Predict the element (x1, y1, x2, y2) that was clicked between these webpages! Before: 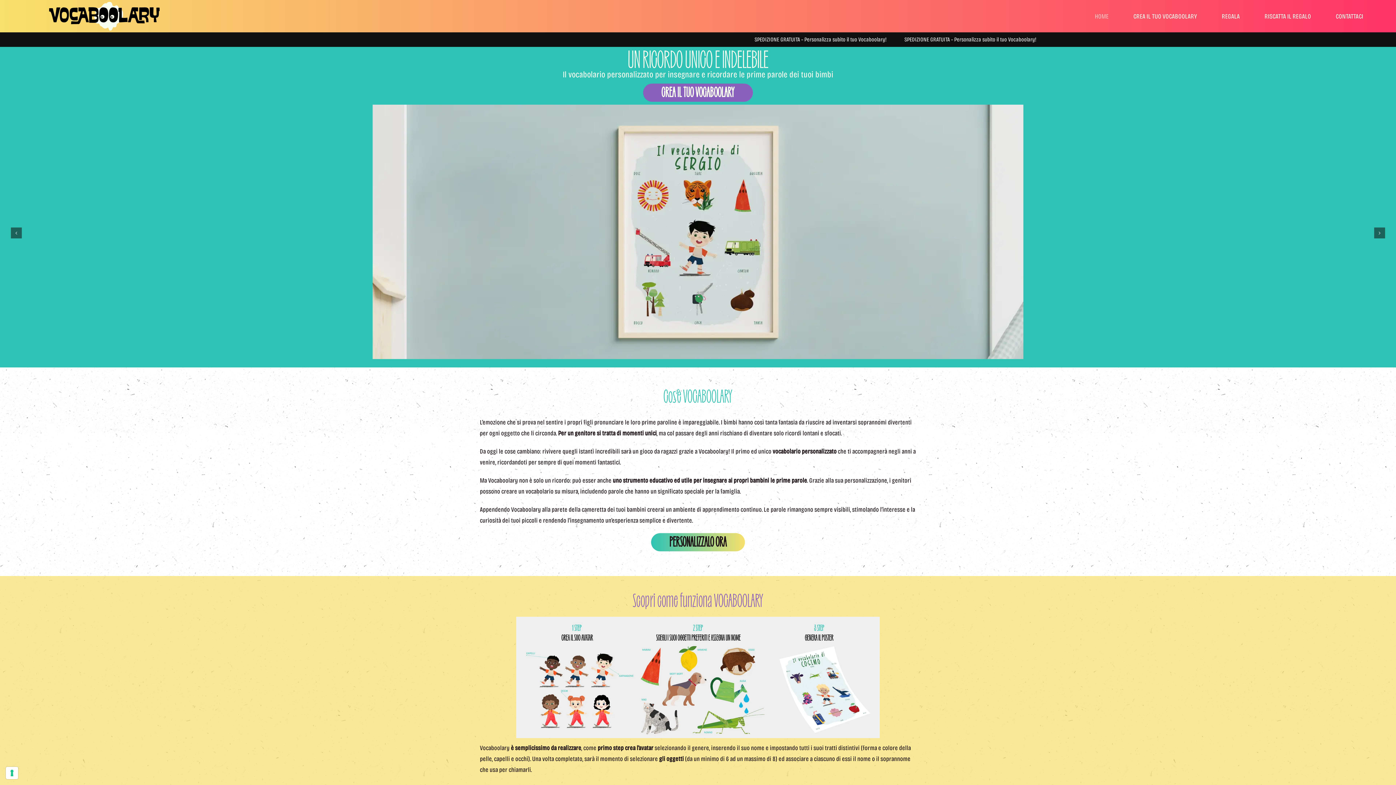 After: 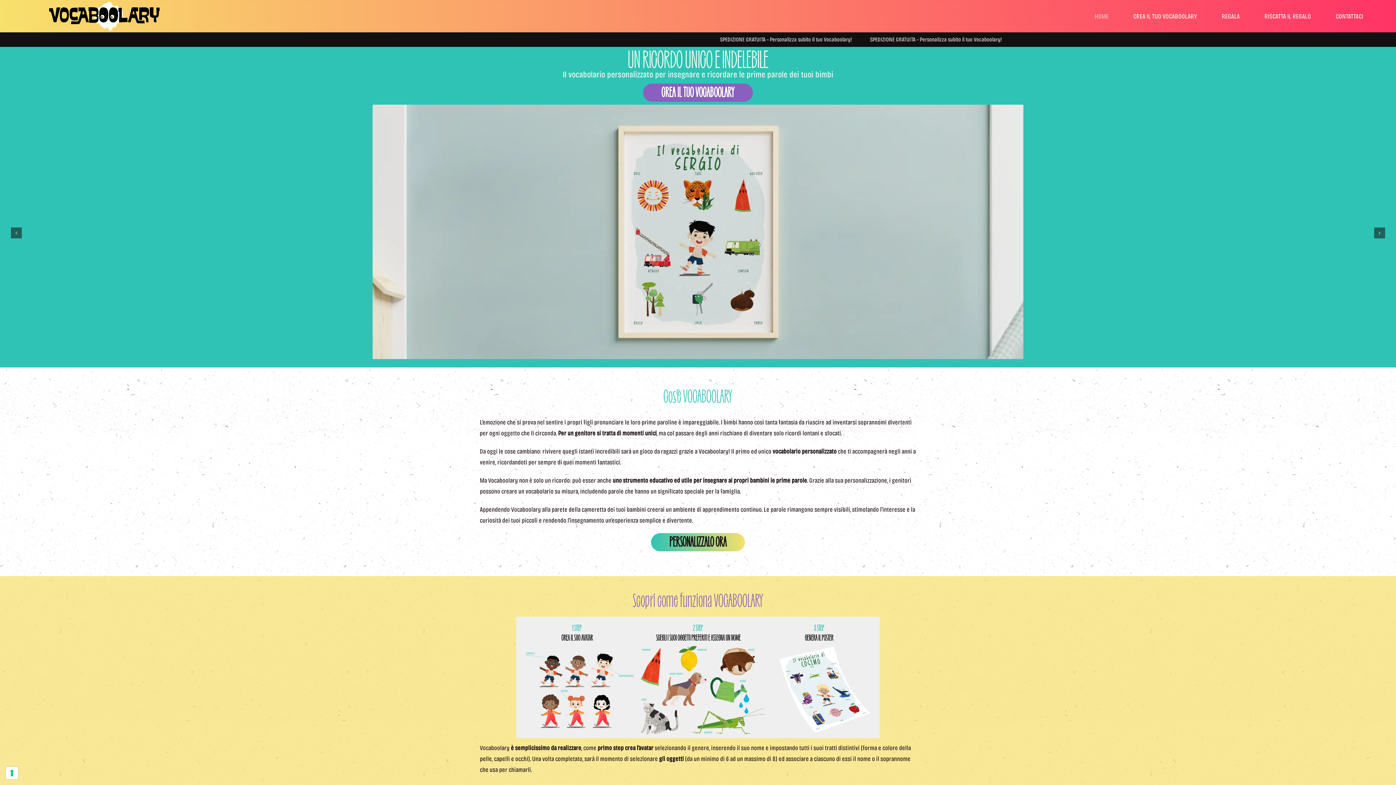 Action: bbox: (49, 1, 159, 30)